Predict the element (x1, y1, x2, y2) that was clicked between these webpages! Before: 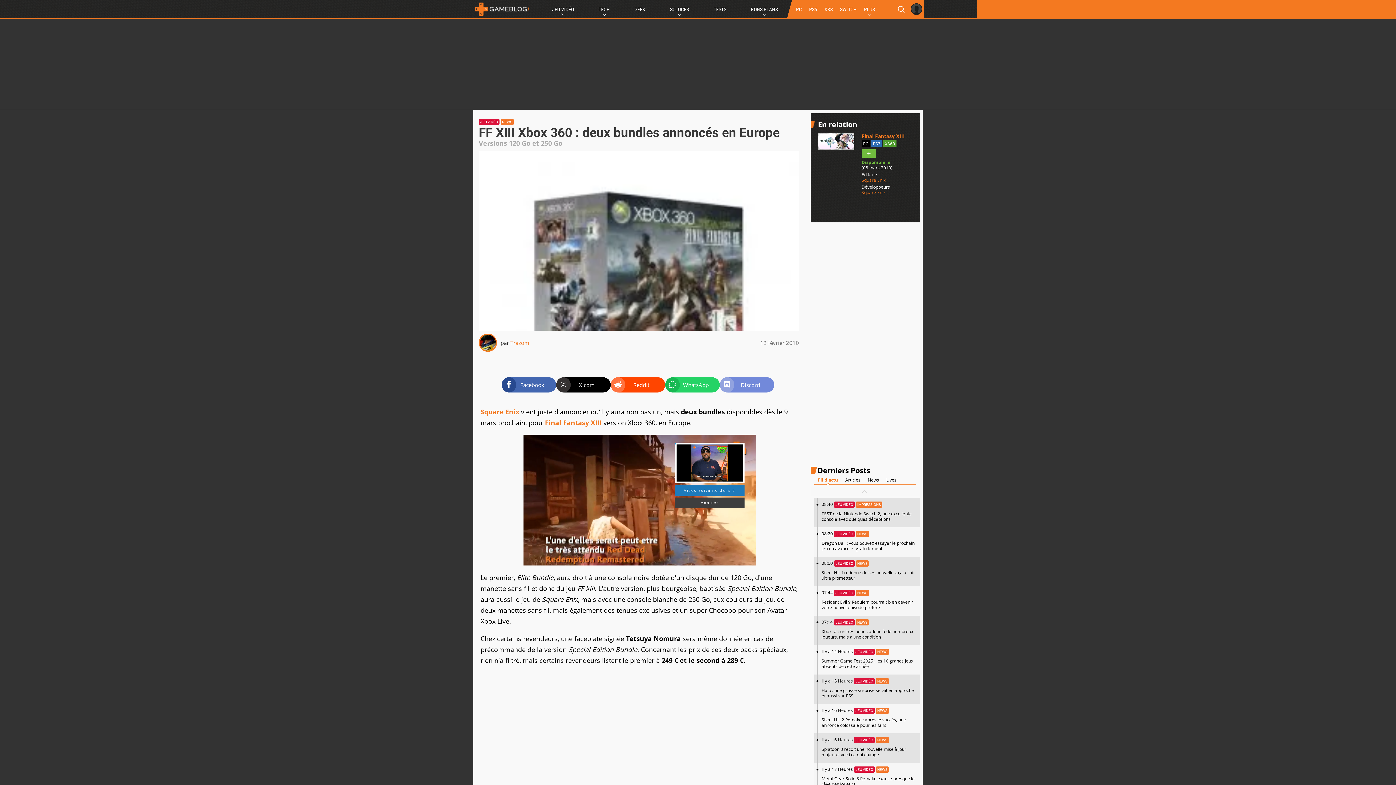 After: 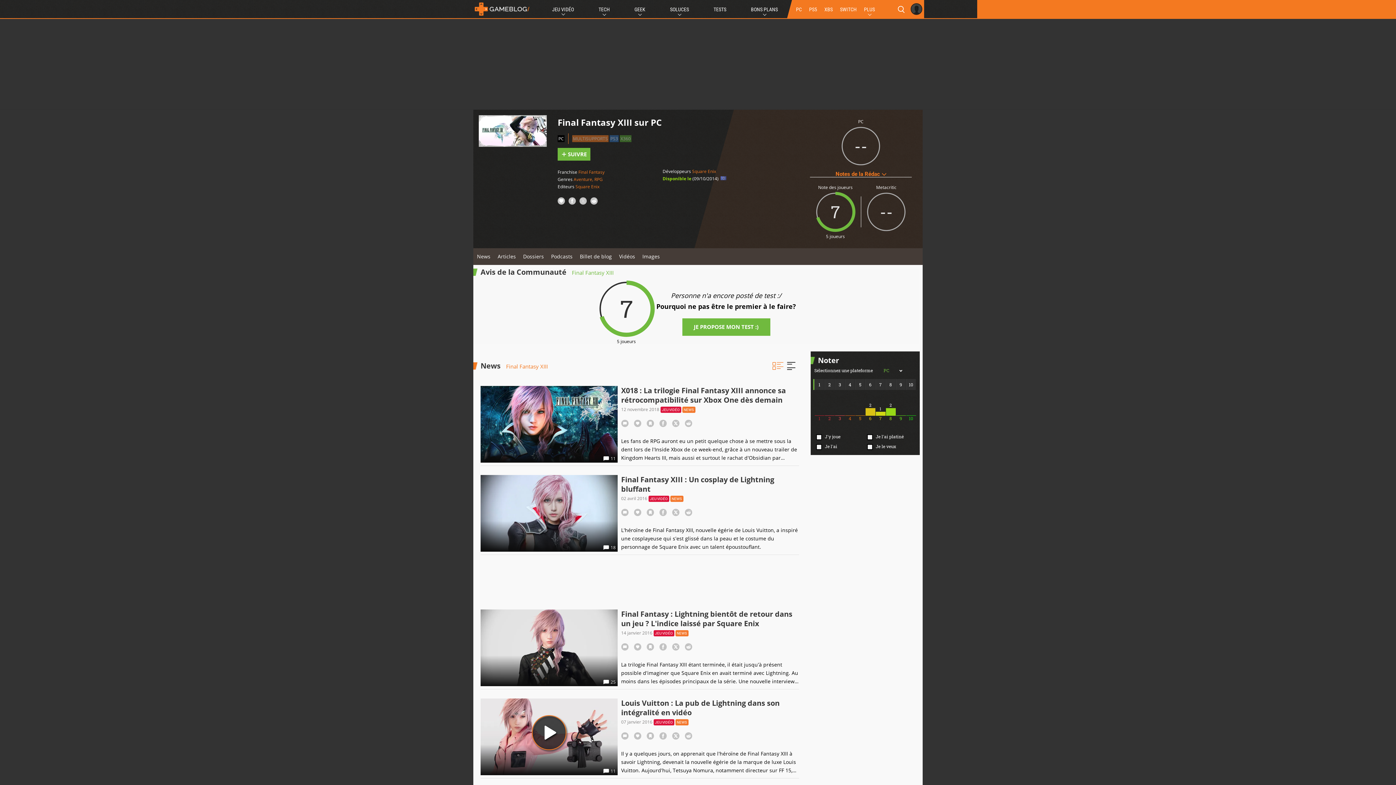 Action: label: PC bbox: (861, 140, 870, 146)